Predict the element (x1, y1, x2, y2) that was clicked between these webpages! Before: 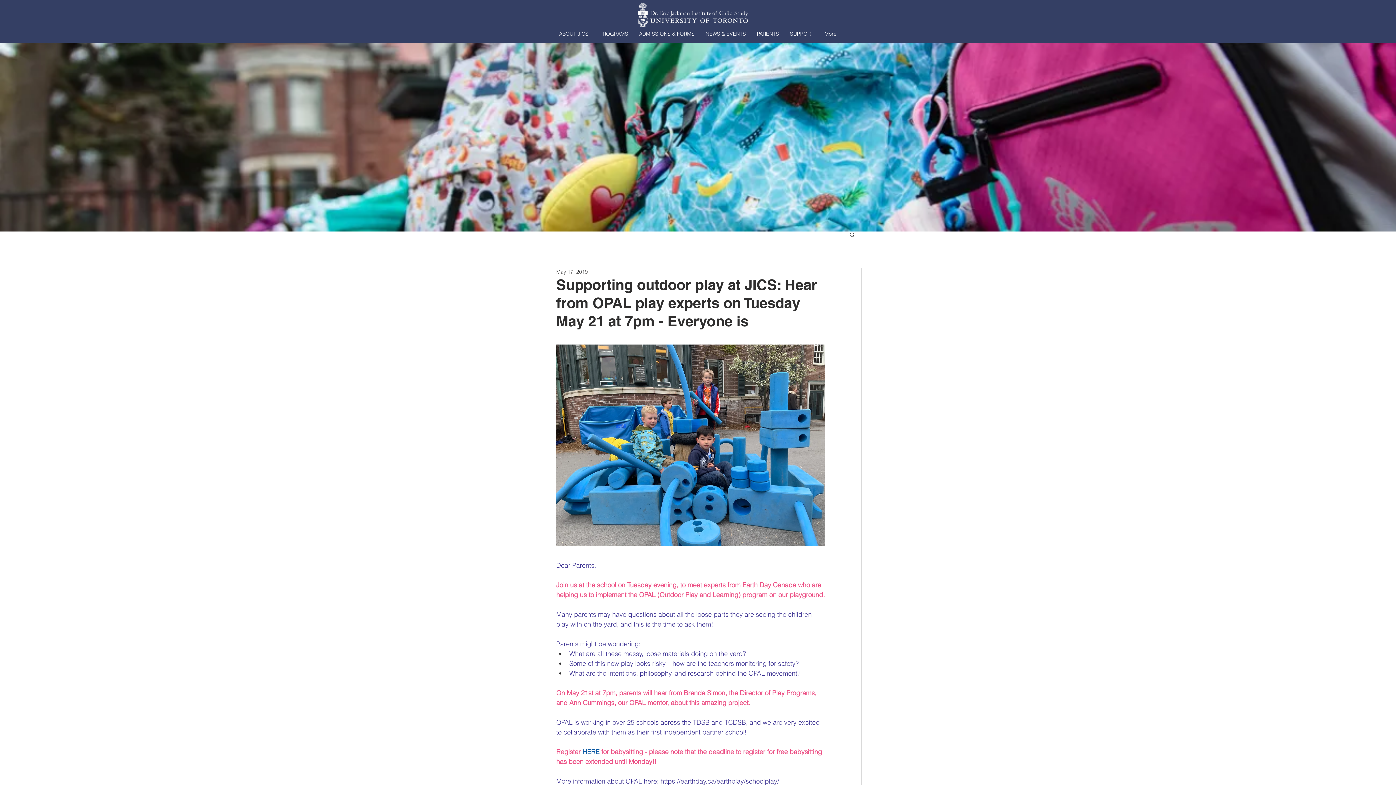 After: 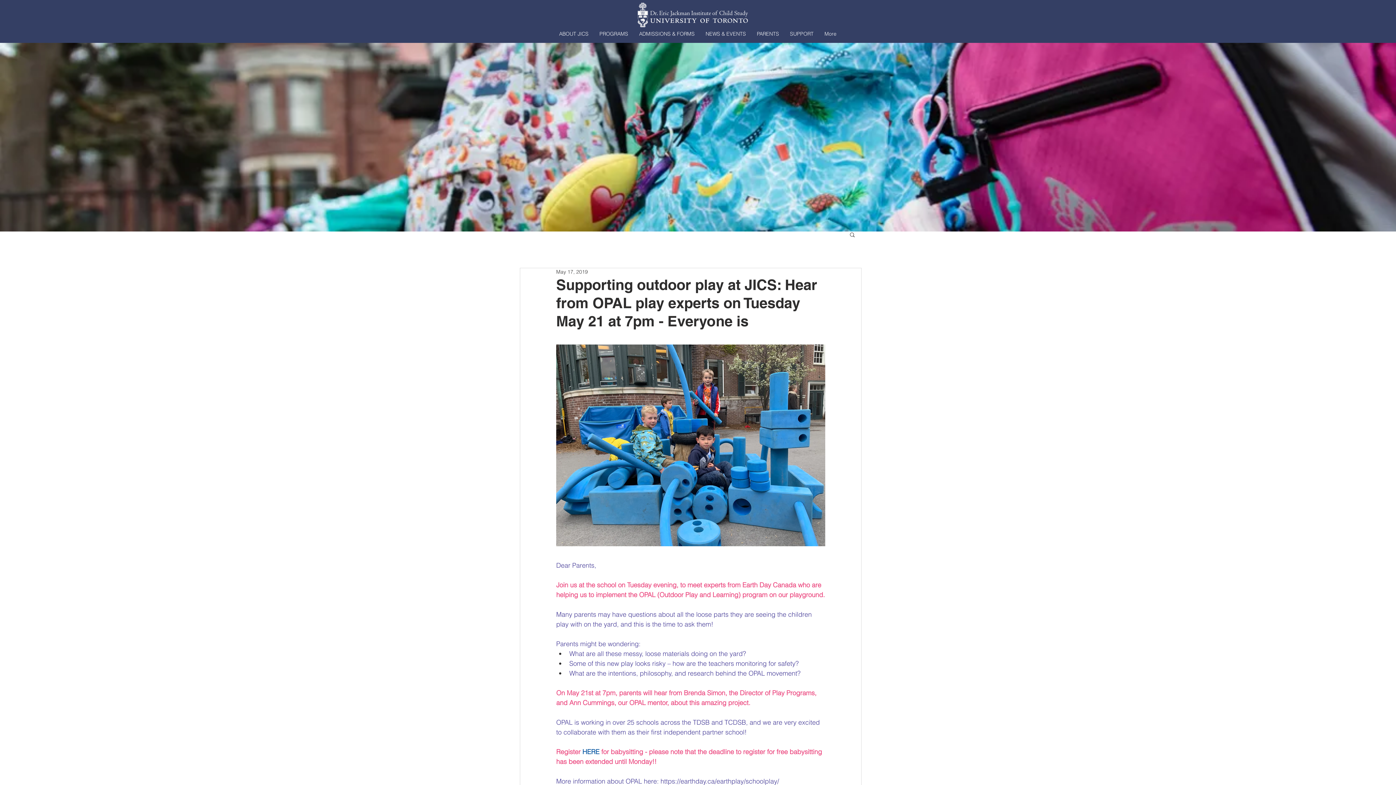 Action: bbox: (594, 28, 633, 39) label: PROGRAMS